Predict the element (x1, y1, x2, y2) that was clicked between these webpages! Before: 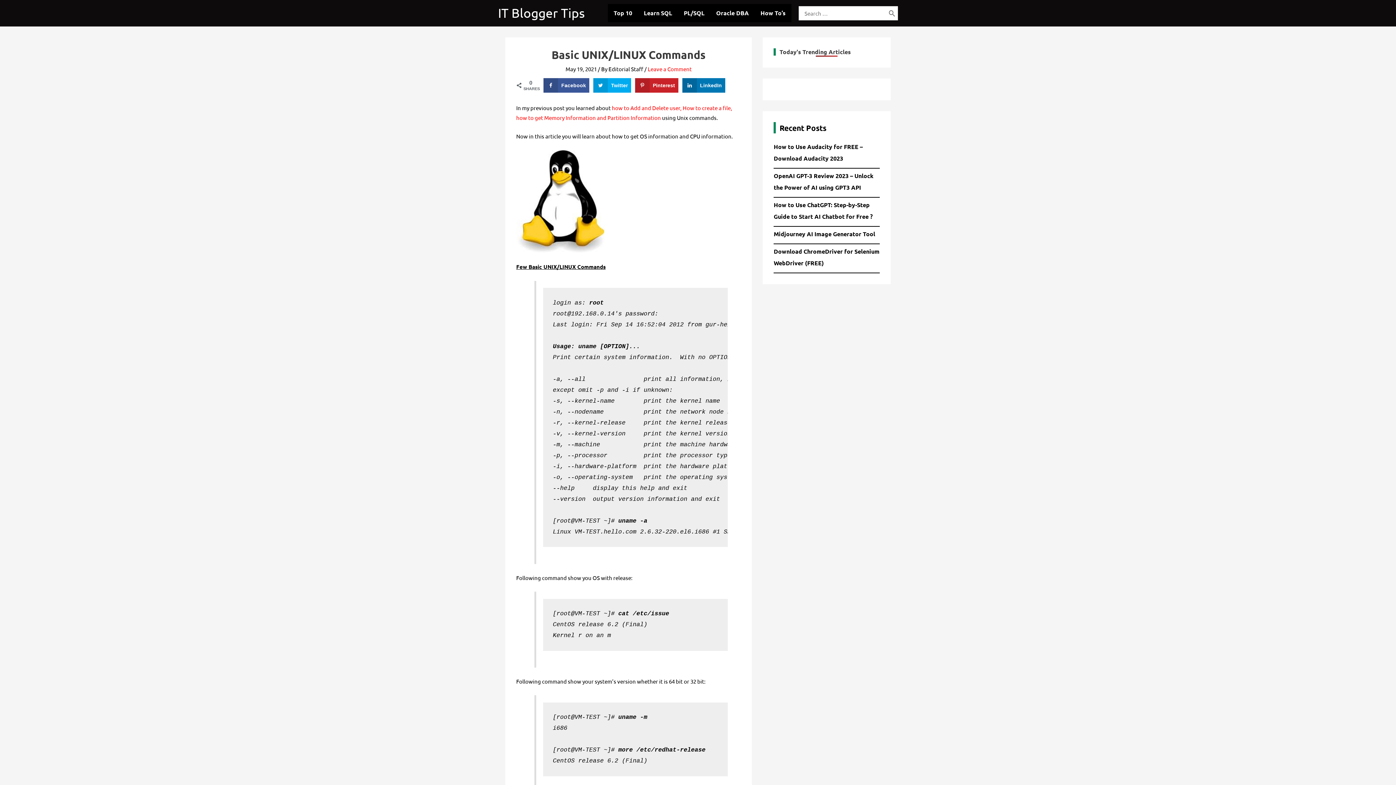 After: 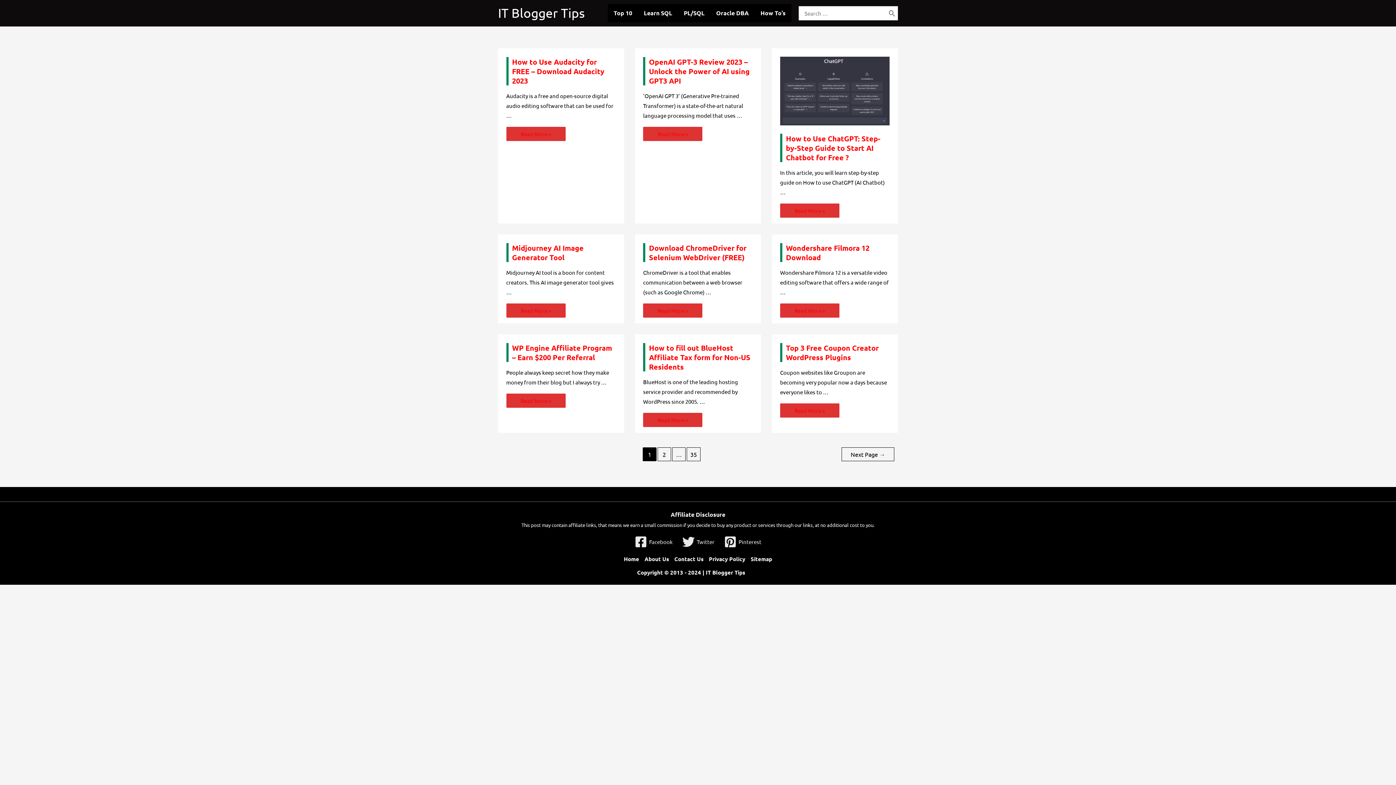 Action: bbox: (498, 5, 585, 20) label: IT Blogger Tips